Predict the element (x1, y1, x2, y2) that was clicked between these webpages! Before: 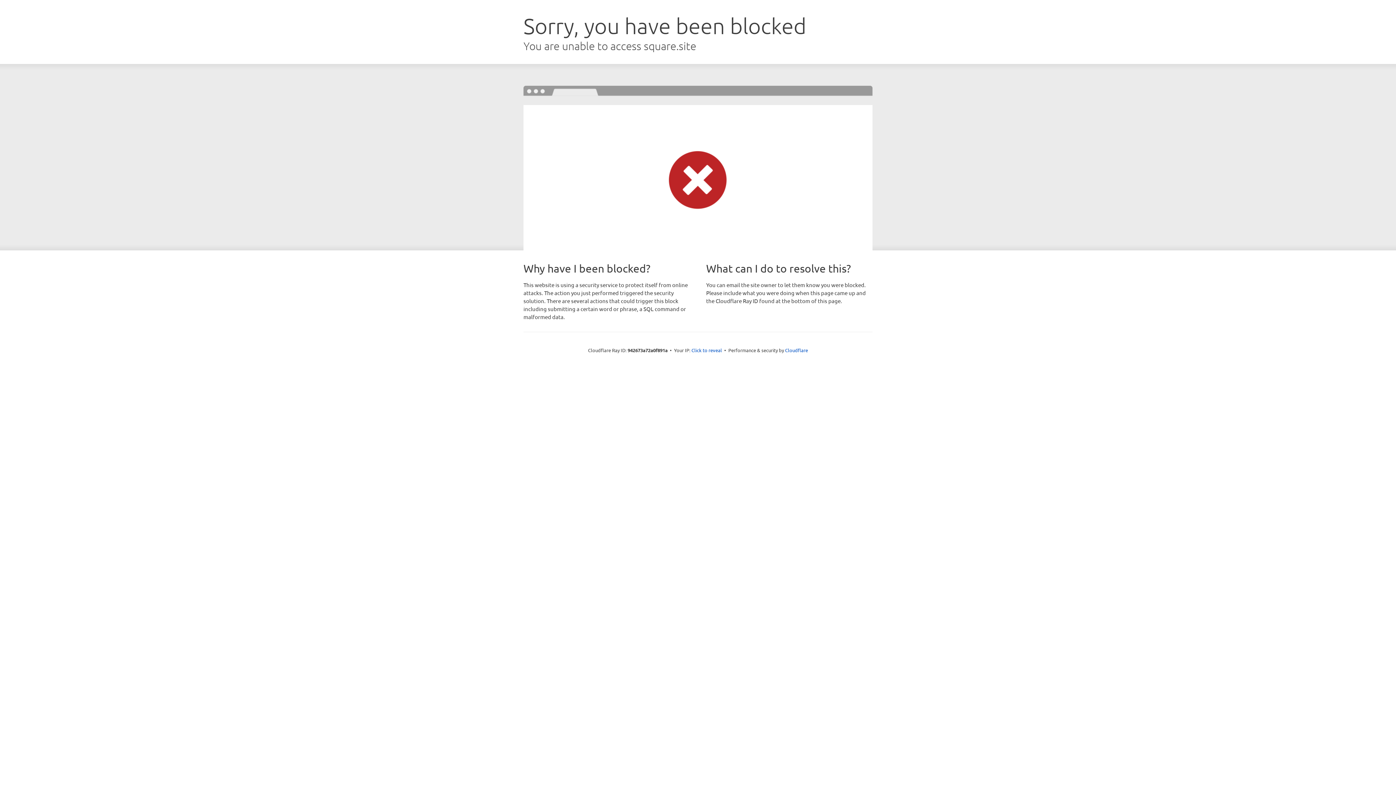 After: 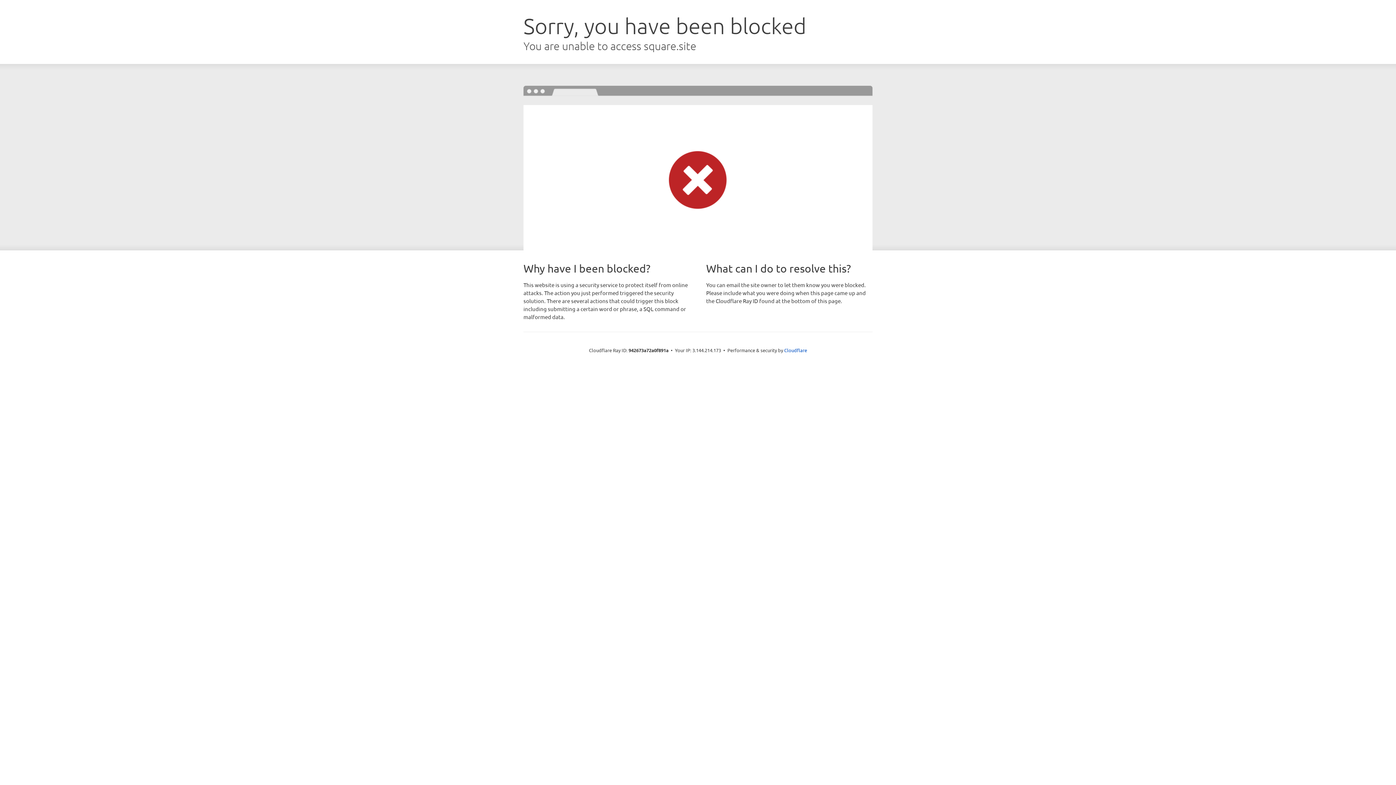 Action: label: Click to reveal bbox: (691, 346, 722, 353)